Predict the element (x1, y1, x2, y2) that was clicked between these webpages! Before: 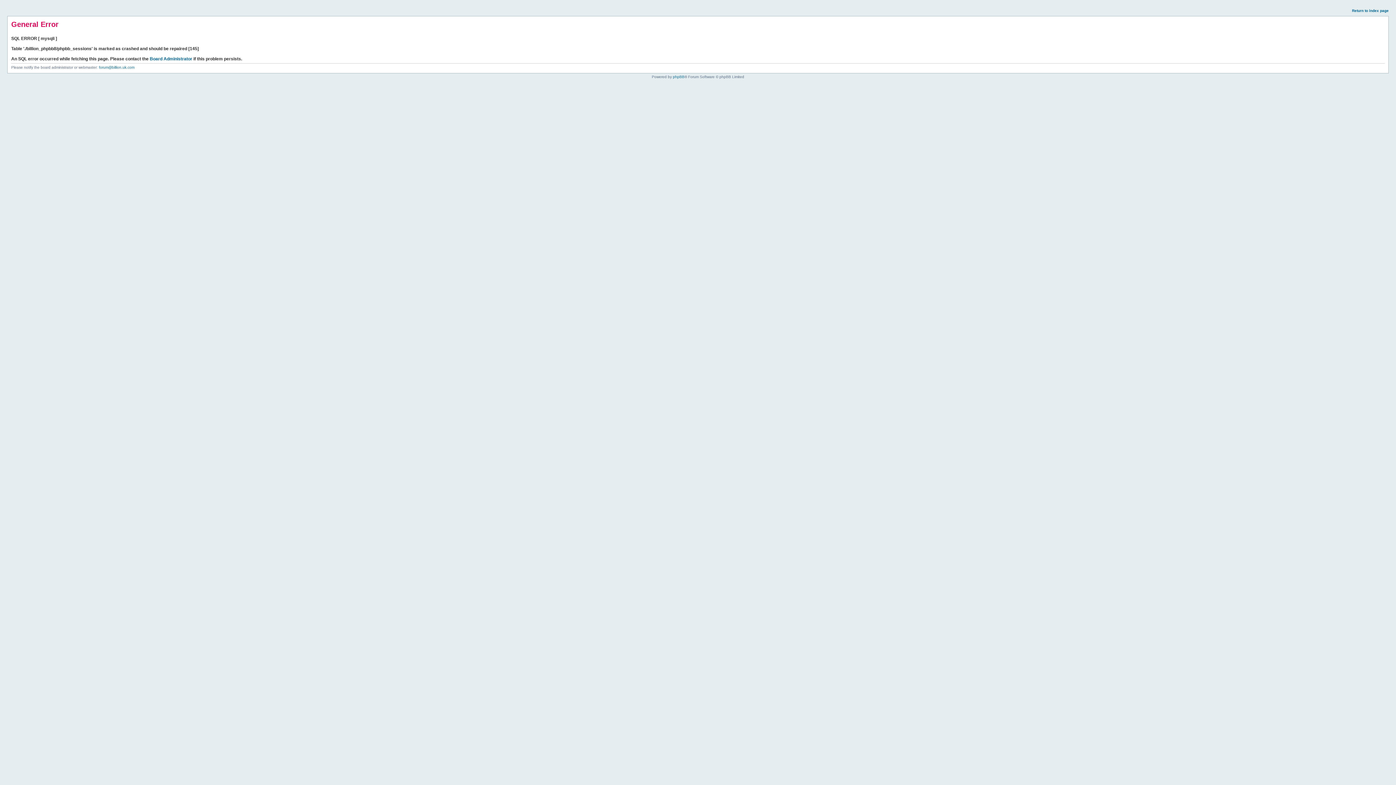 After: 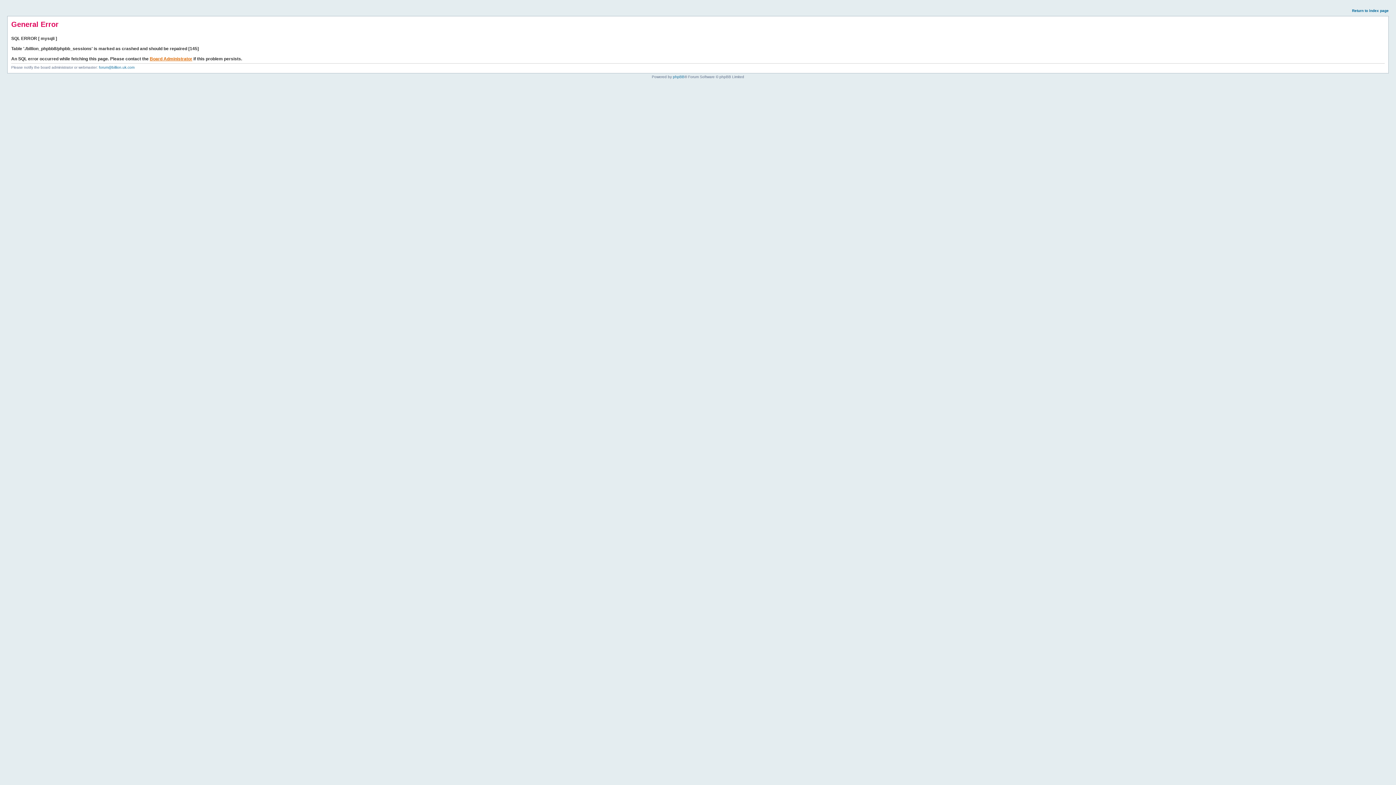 Action: bbox: (149, 56, 192, 61) label: Board Administrator